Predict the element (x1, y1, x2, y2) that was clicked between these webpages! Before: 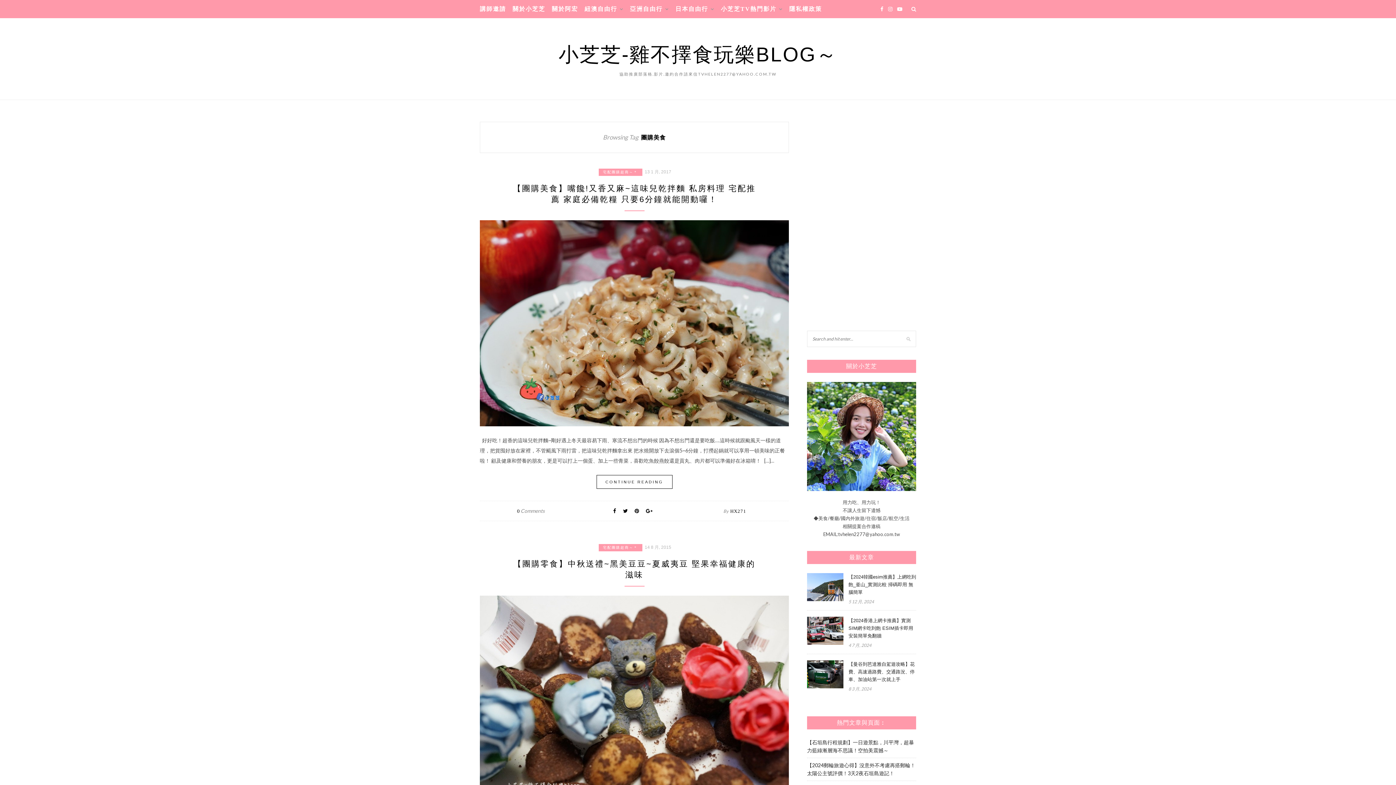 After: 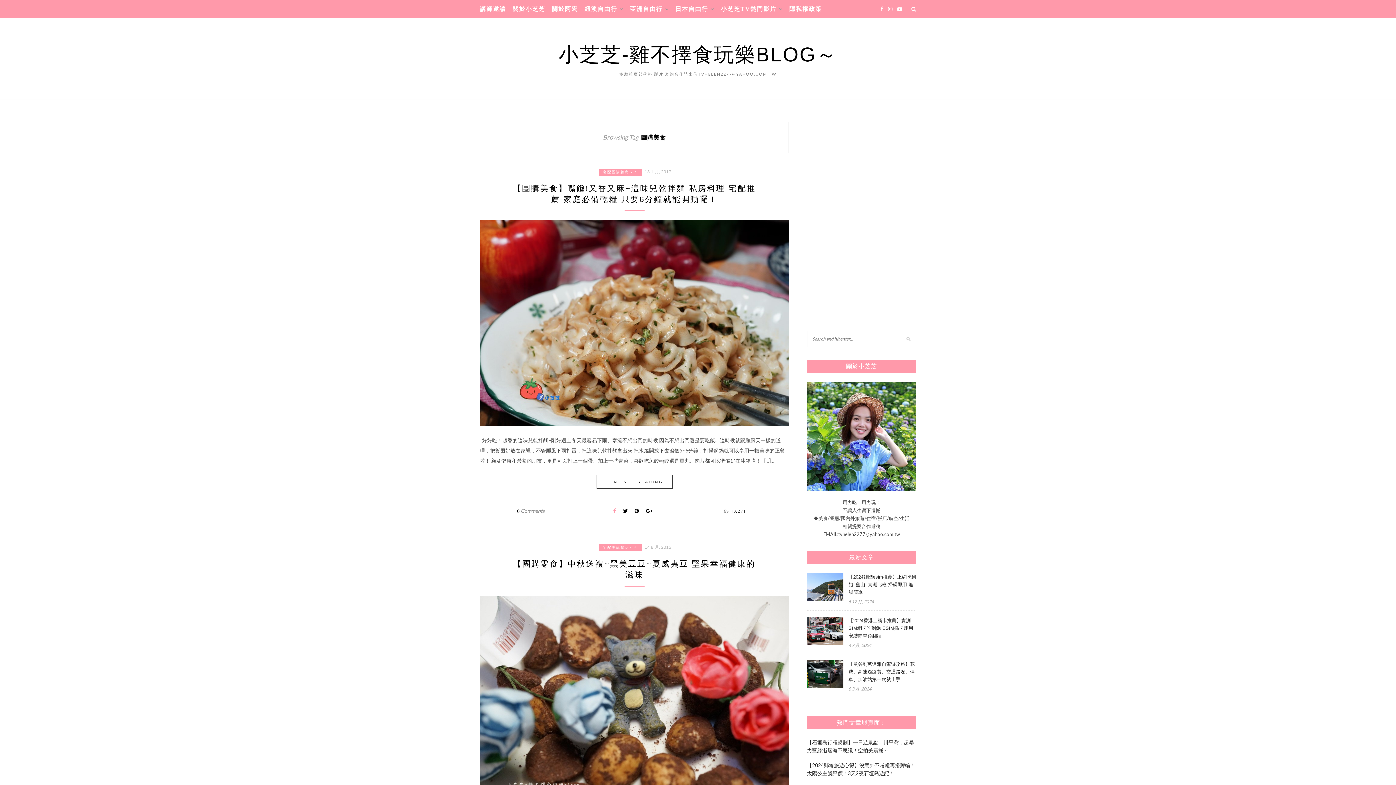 Action: bbox: (613, 507, 616, 514)